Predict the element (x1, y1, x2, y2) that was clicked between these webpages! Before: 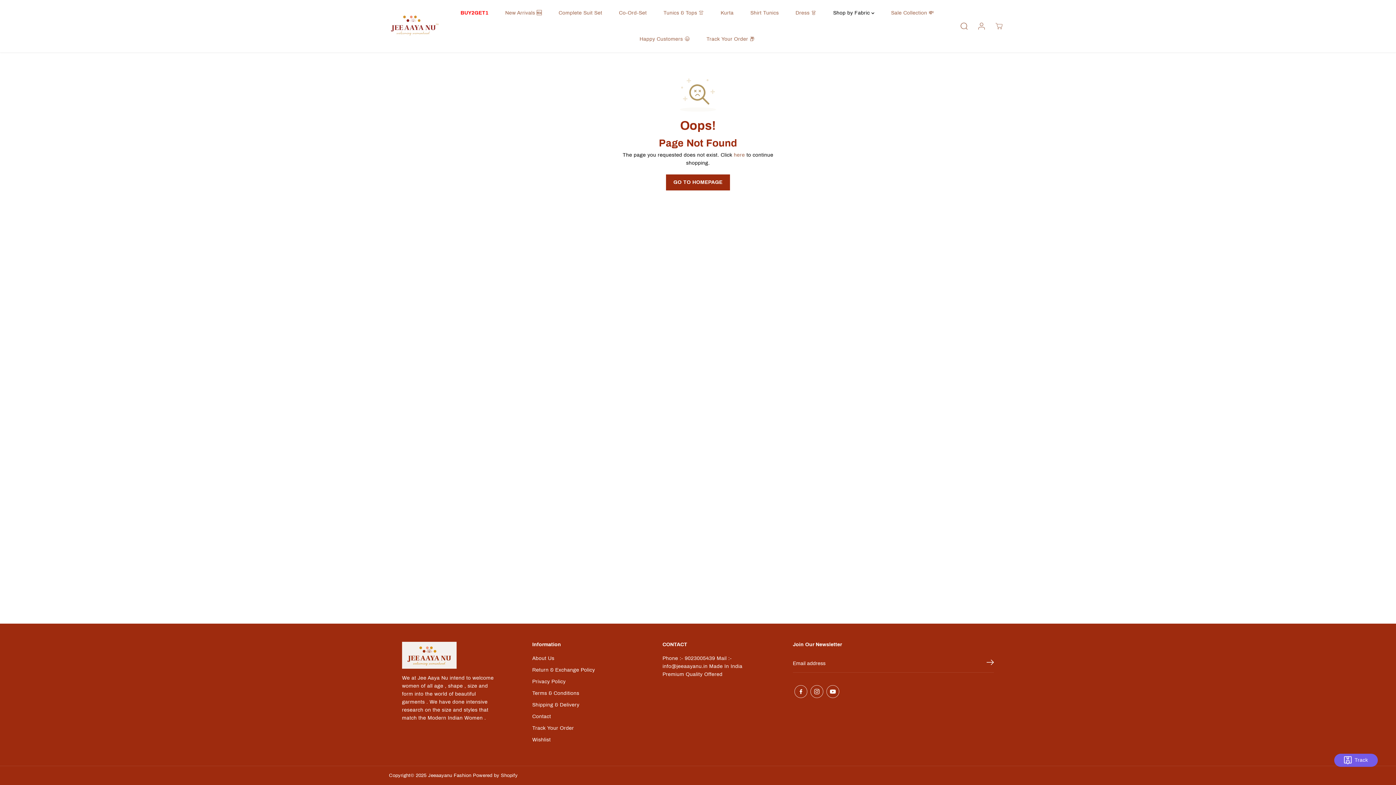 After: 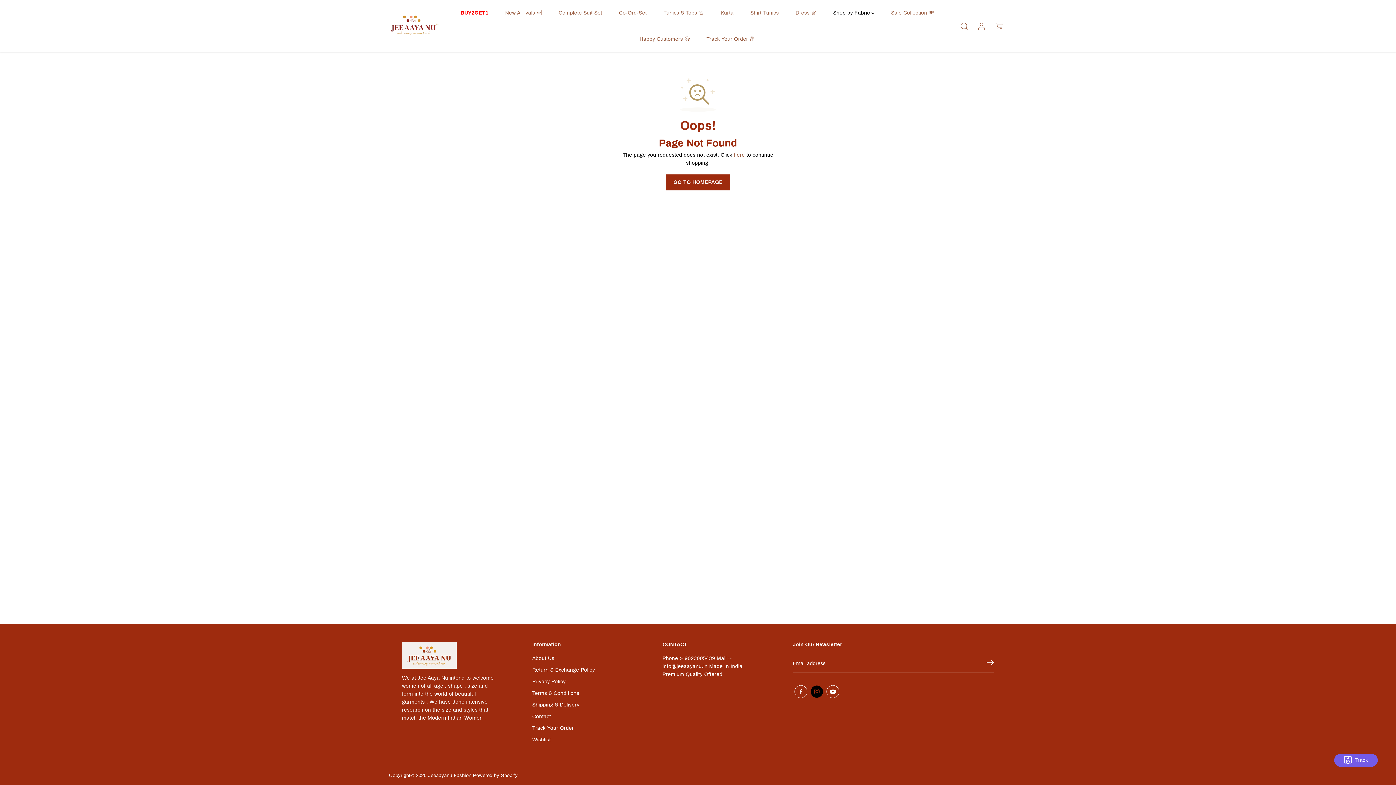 Action: label: Instagram bbox: (809, 684, 825, 700)